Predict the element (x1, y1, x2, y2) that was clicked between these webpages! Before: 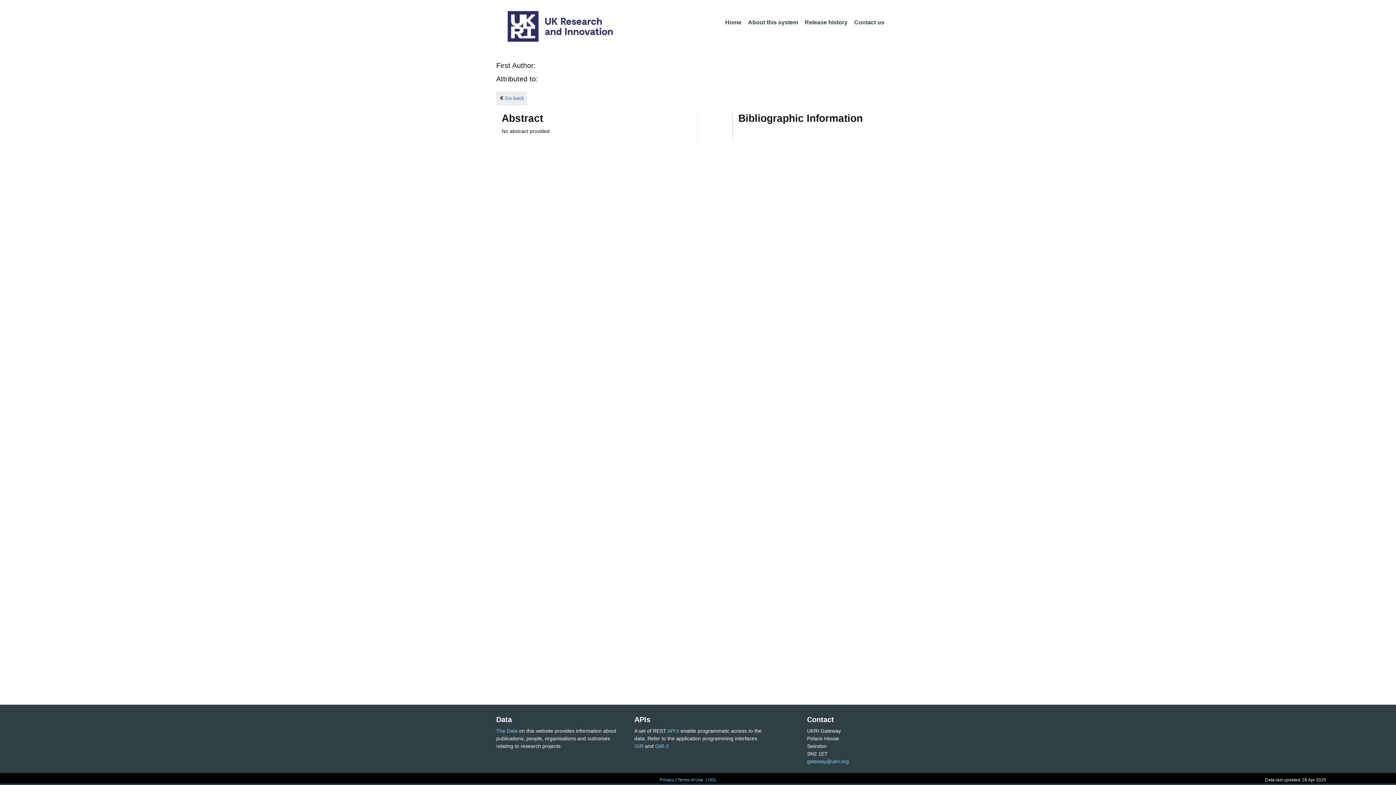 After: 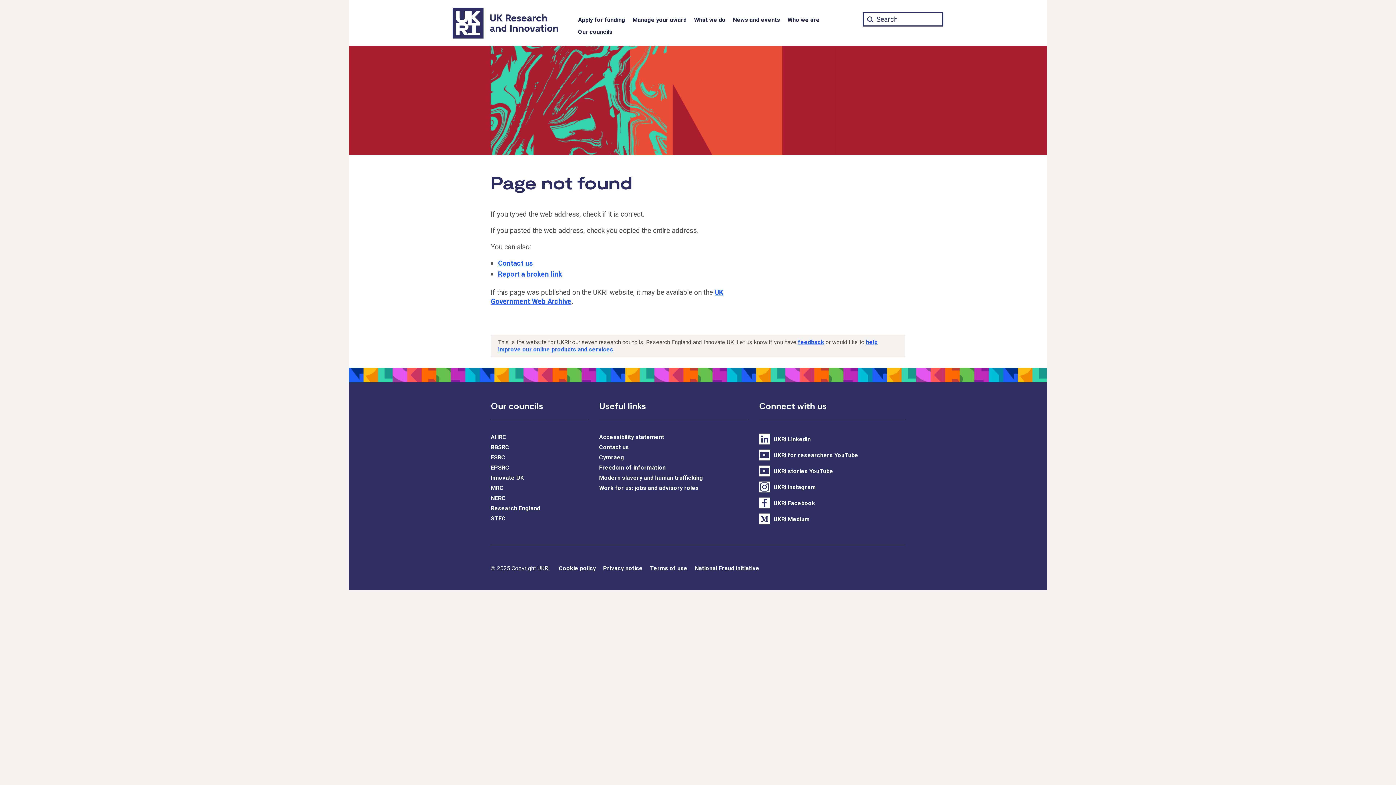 Action: bbox: (677, 777, 703, 782) label: Terms of Use